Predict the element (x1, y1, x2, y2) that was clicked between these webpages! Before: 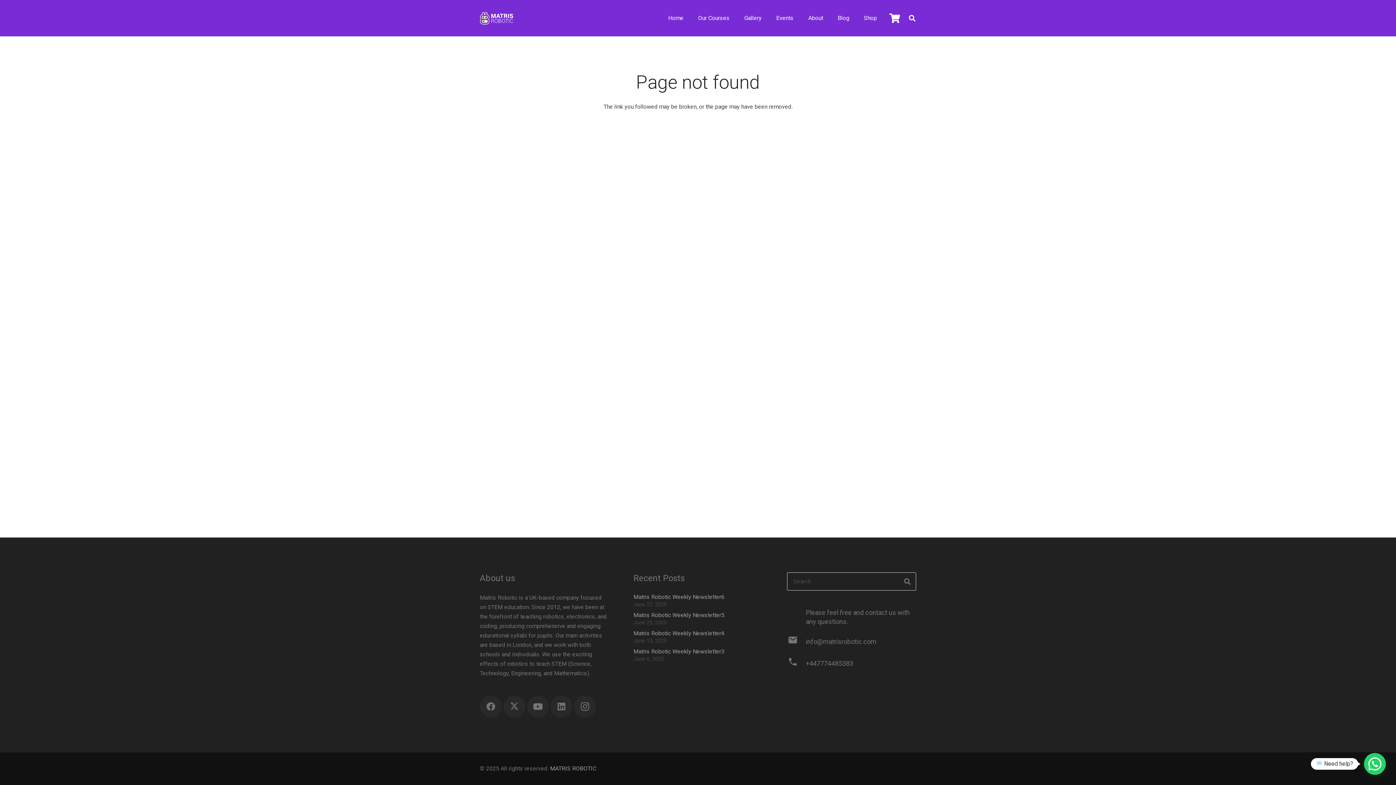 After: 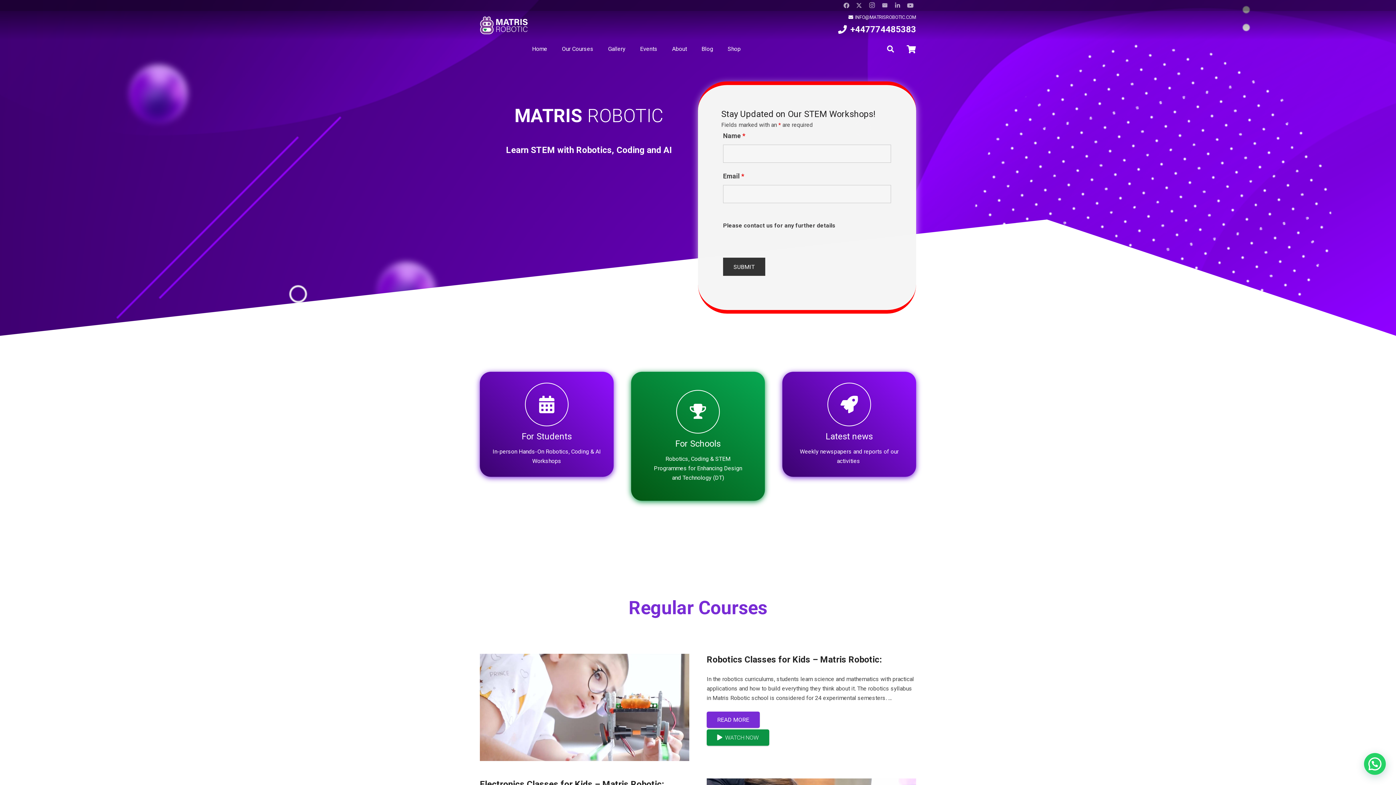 Action: label: matris robotic bbox: (480, 11, 513, 24)